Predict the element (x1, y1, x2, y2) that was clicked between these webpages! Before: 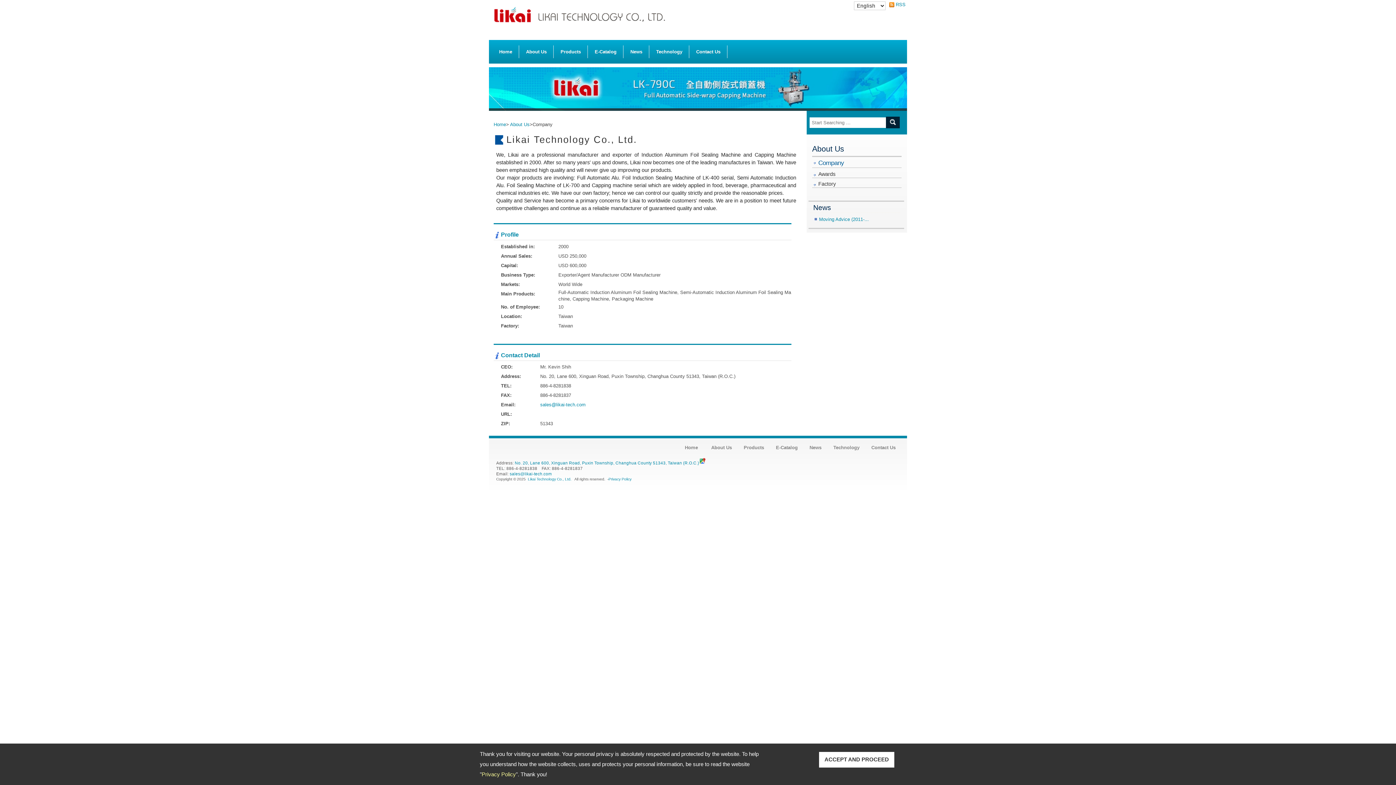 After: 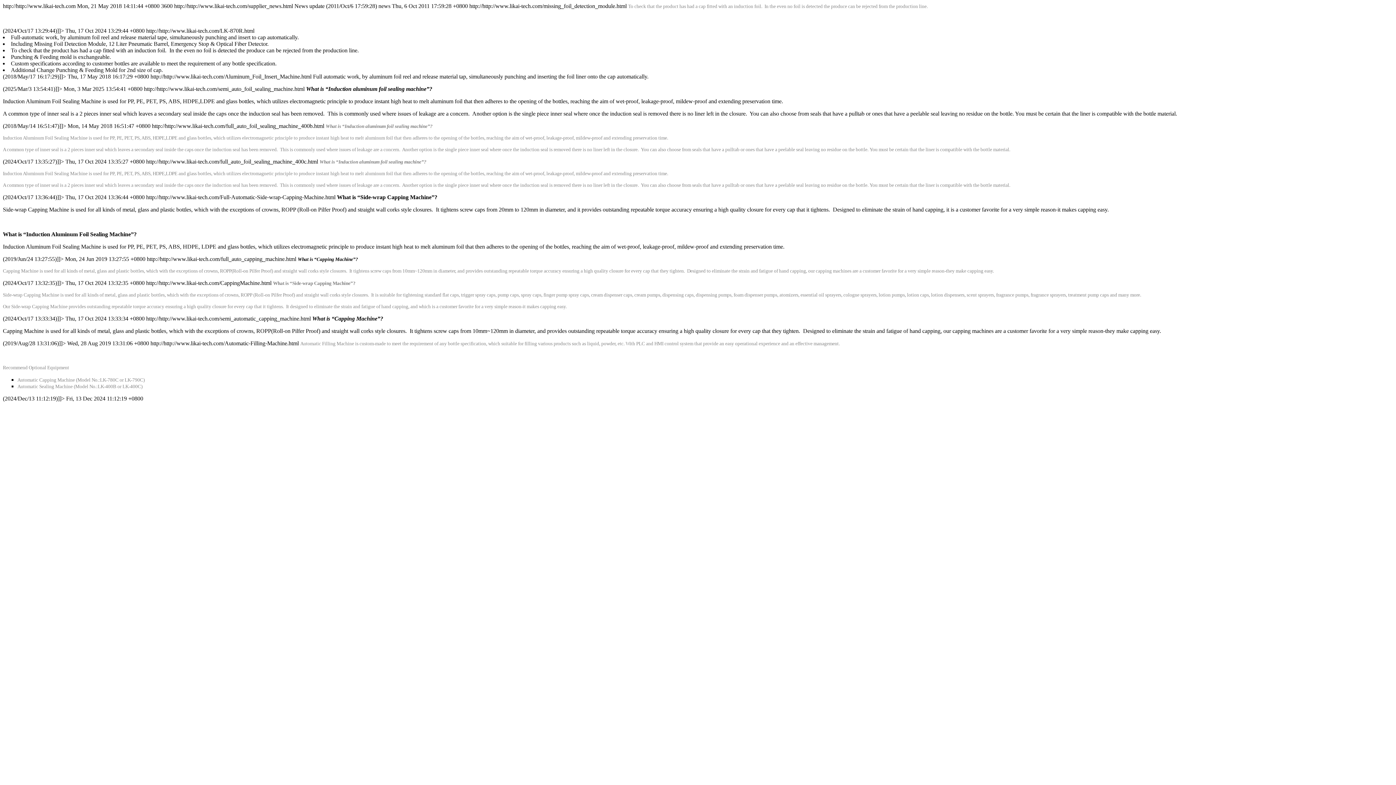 Action: bbox: (896, 1, 901, 9) label: RSS